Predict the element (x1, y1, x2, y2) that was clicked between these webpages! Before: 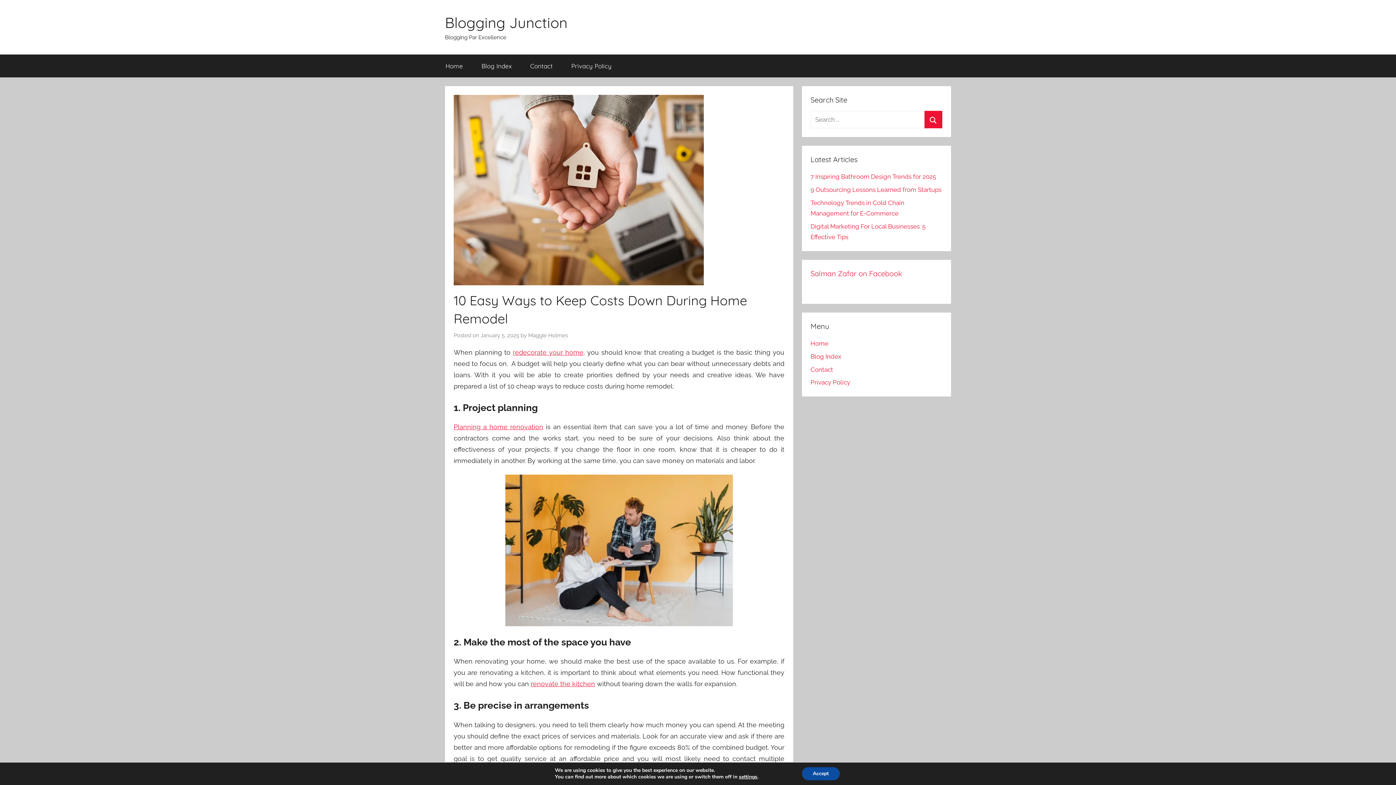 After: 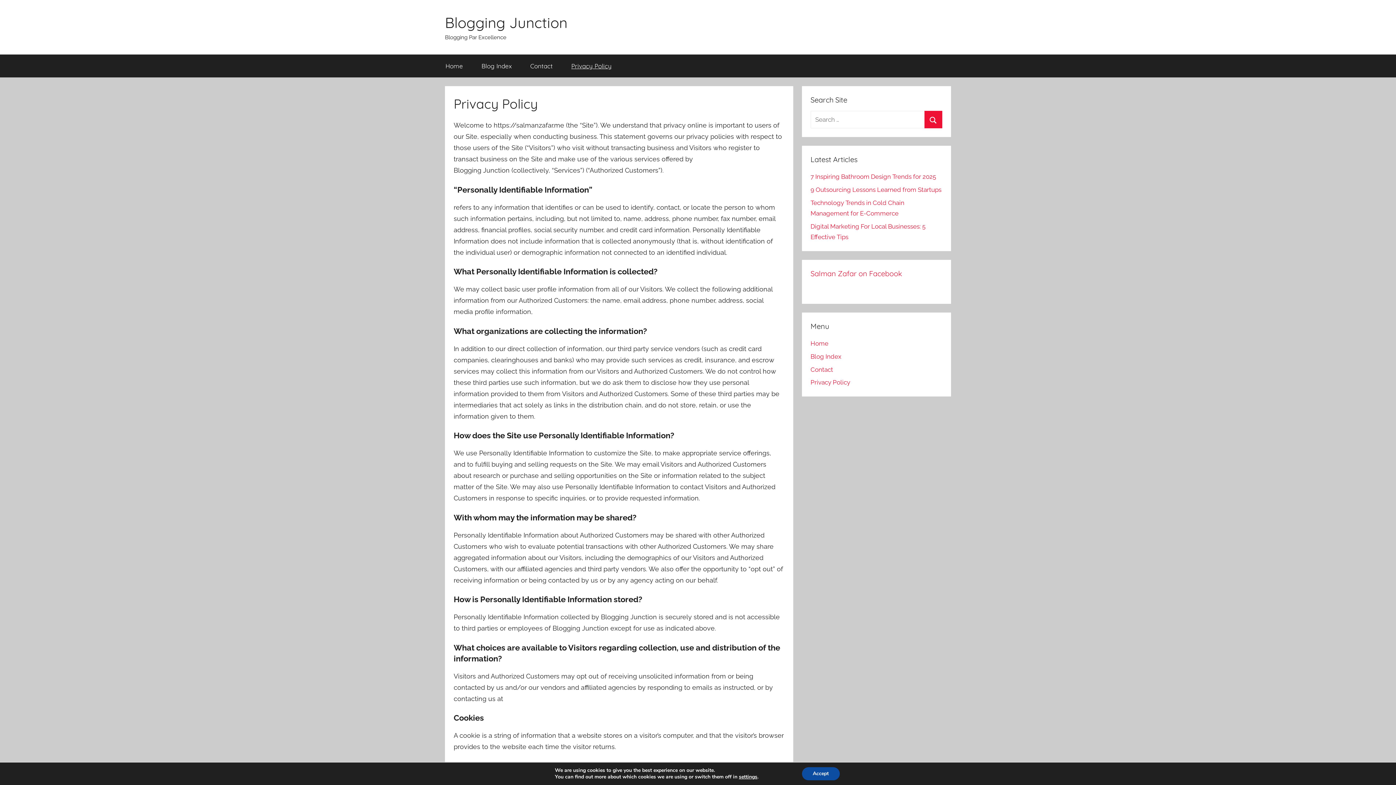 Action: label: Privacy Policy bbox: (810, 379, 850, 386)